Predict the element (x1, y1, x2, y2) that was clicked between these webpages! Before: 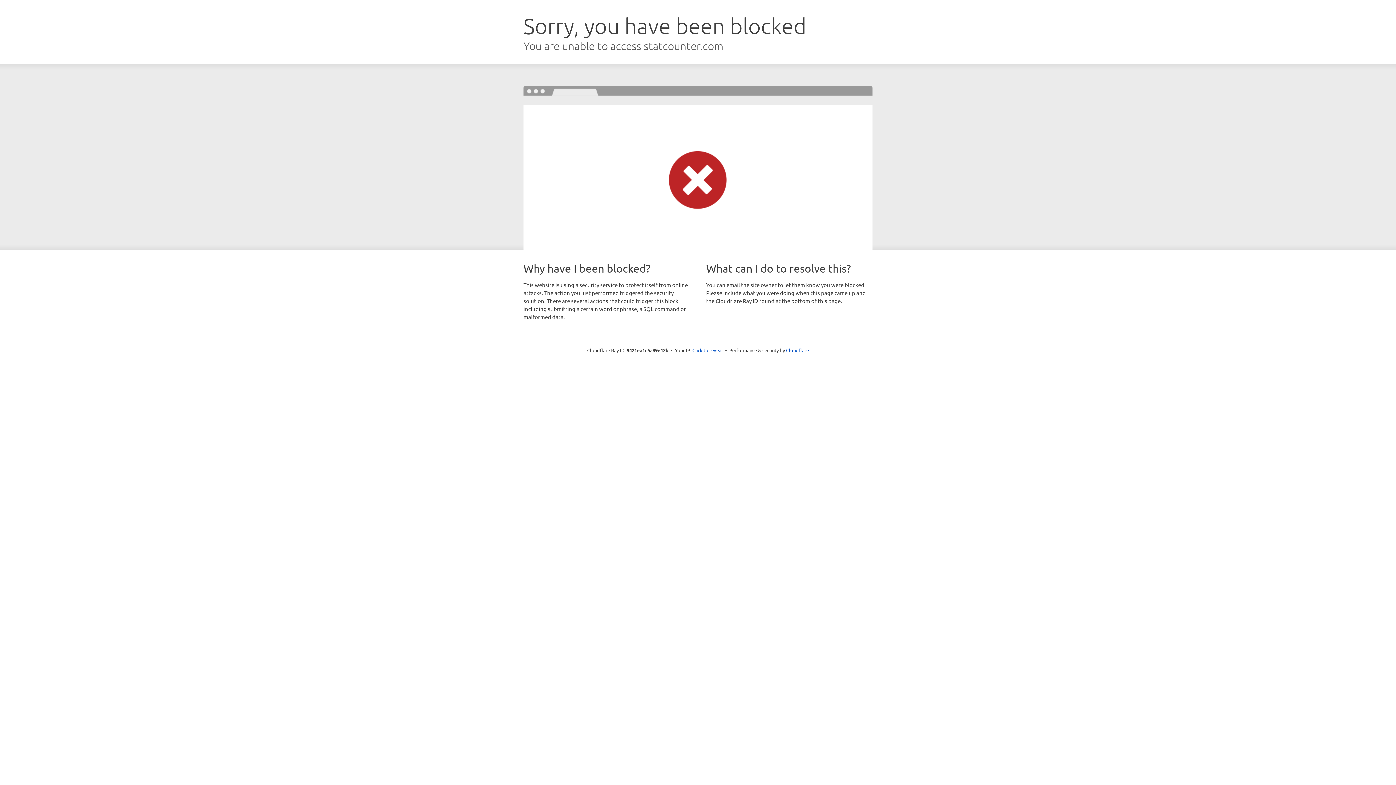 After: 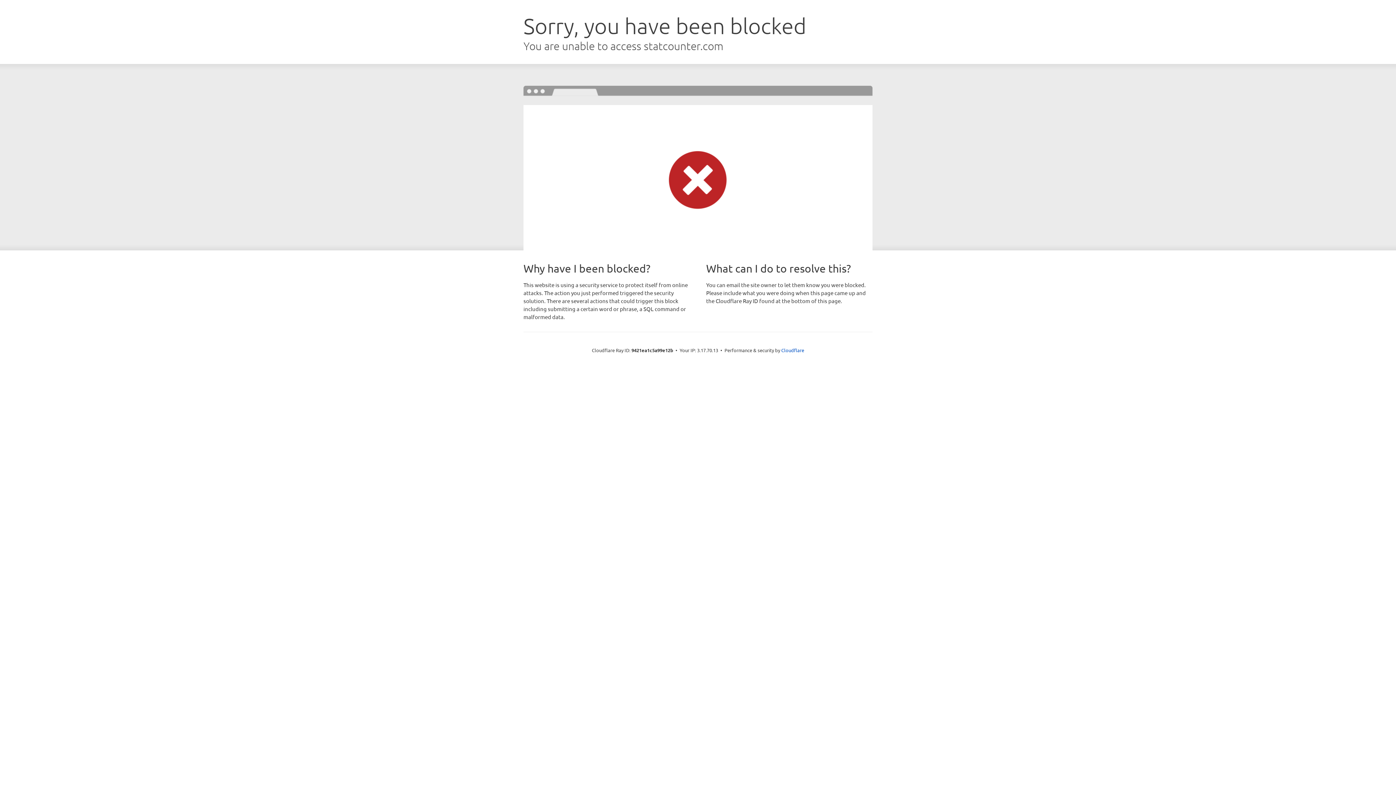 Action: bbox: (692, 346, 723, 353) label: Click to reveal